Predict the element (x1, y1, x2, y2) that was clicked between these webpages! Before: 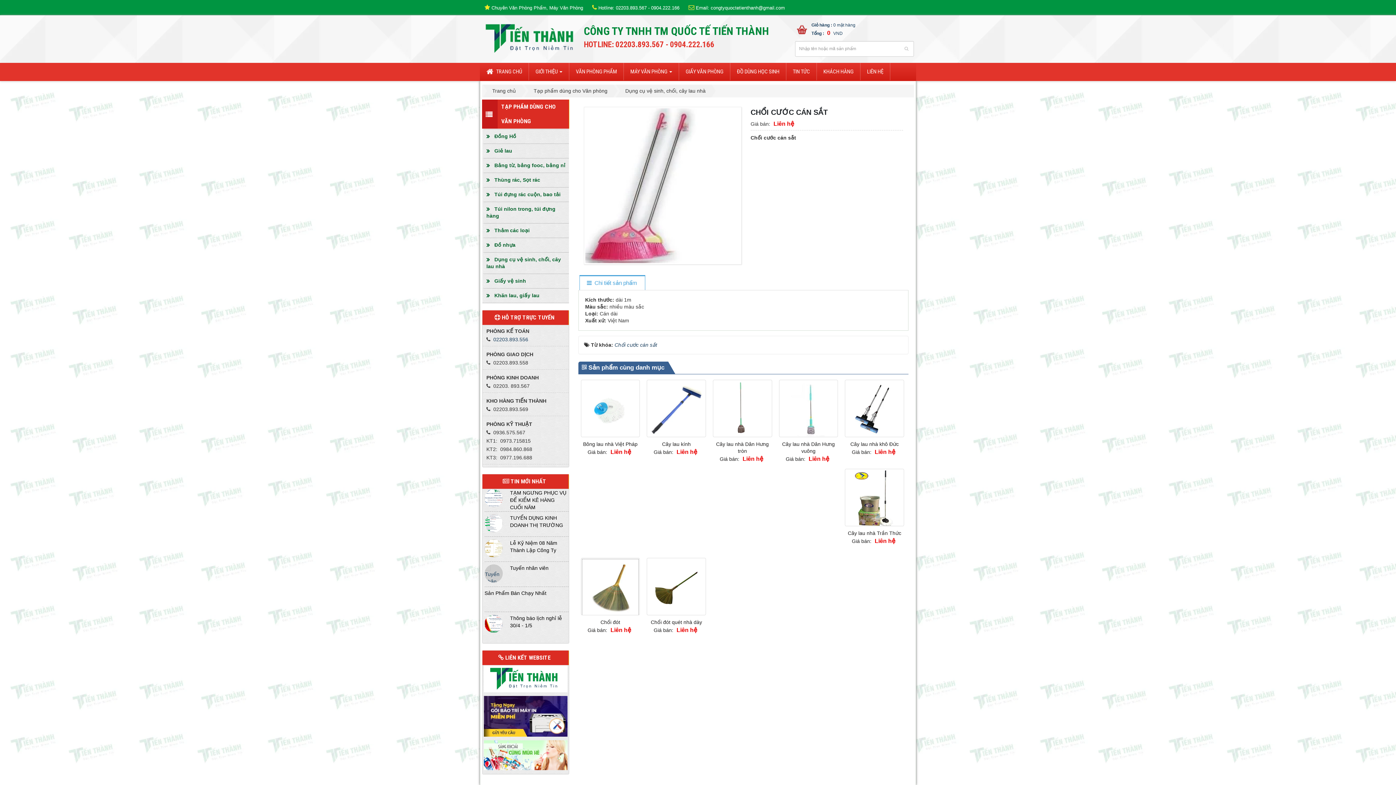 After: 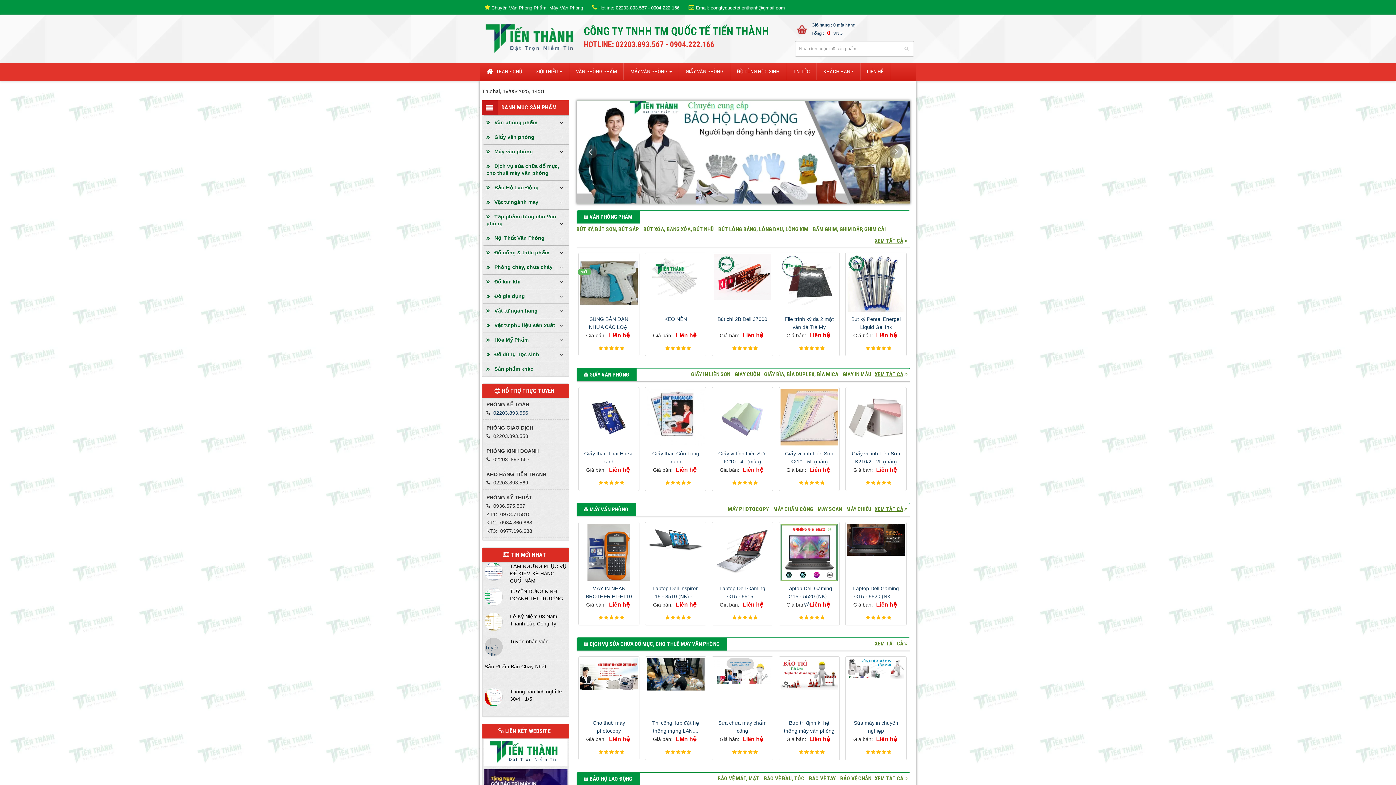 Action: bbox: (811, 21, 912, 37) label: Giỏ hàng : 0 mặt hàng

Tổng : 0 VND